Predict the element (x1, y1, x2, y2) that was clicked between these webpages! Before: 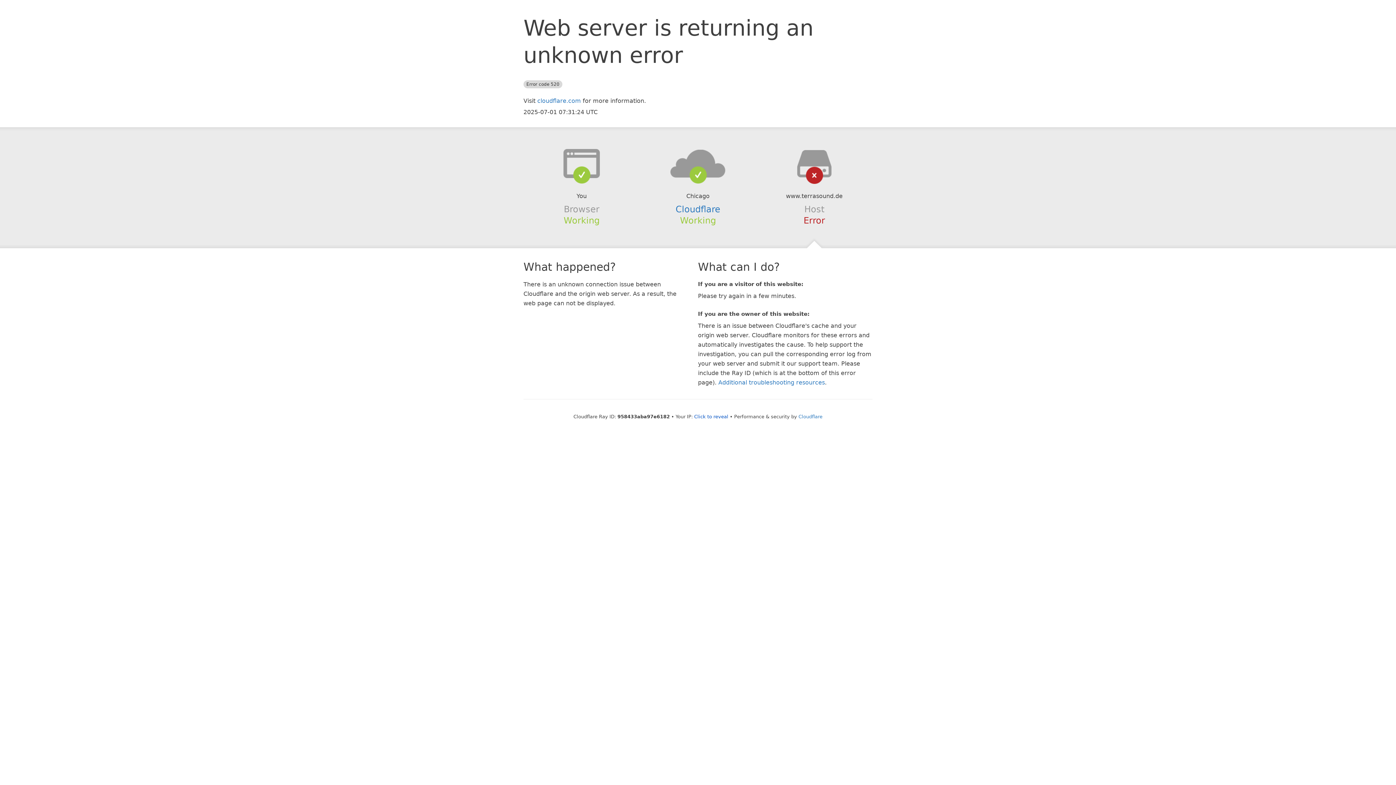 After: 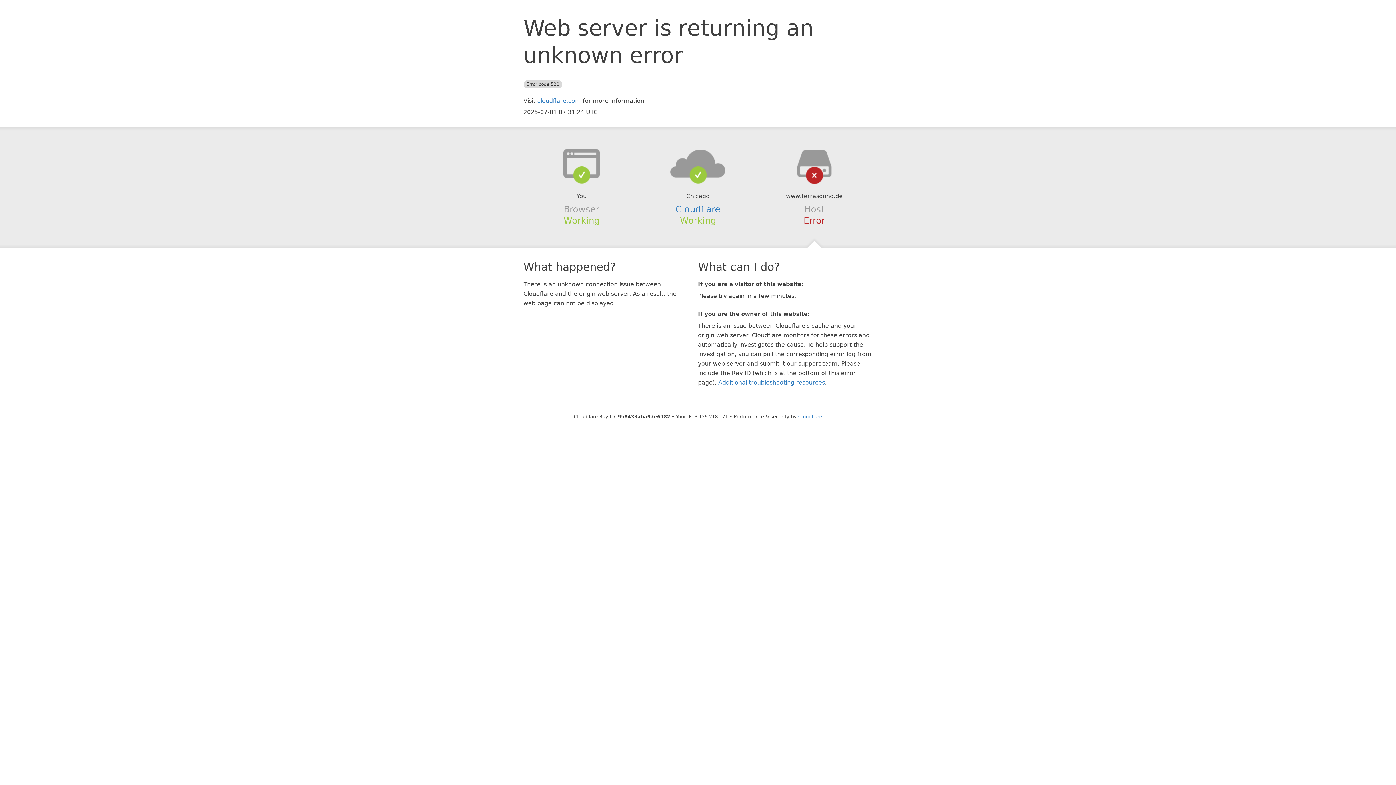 Action: bbox: (694, 414, 728, 419) label: Click to reveal